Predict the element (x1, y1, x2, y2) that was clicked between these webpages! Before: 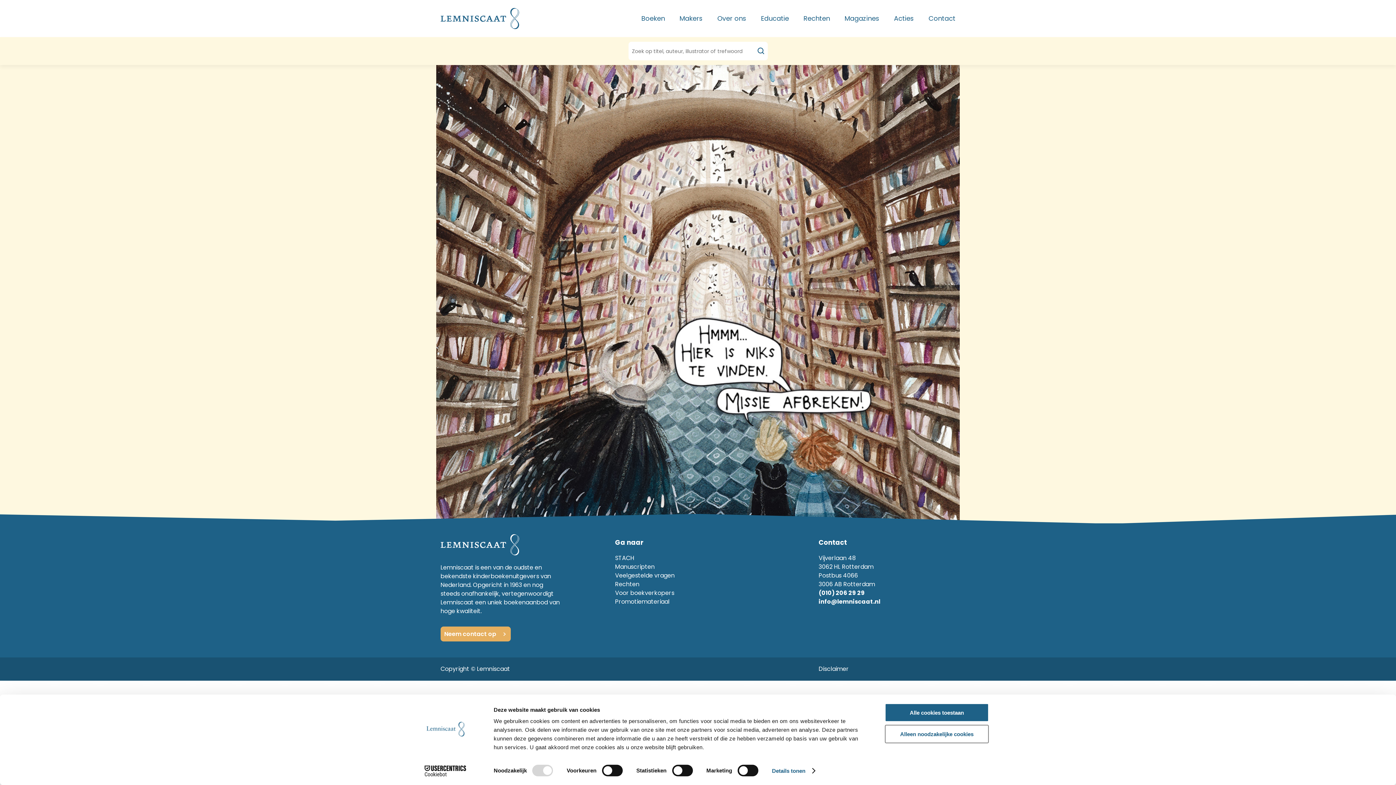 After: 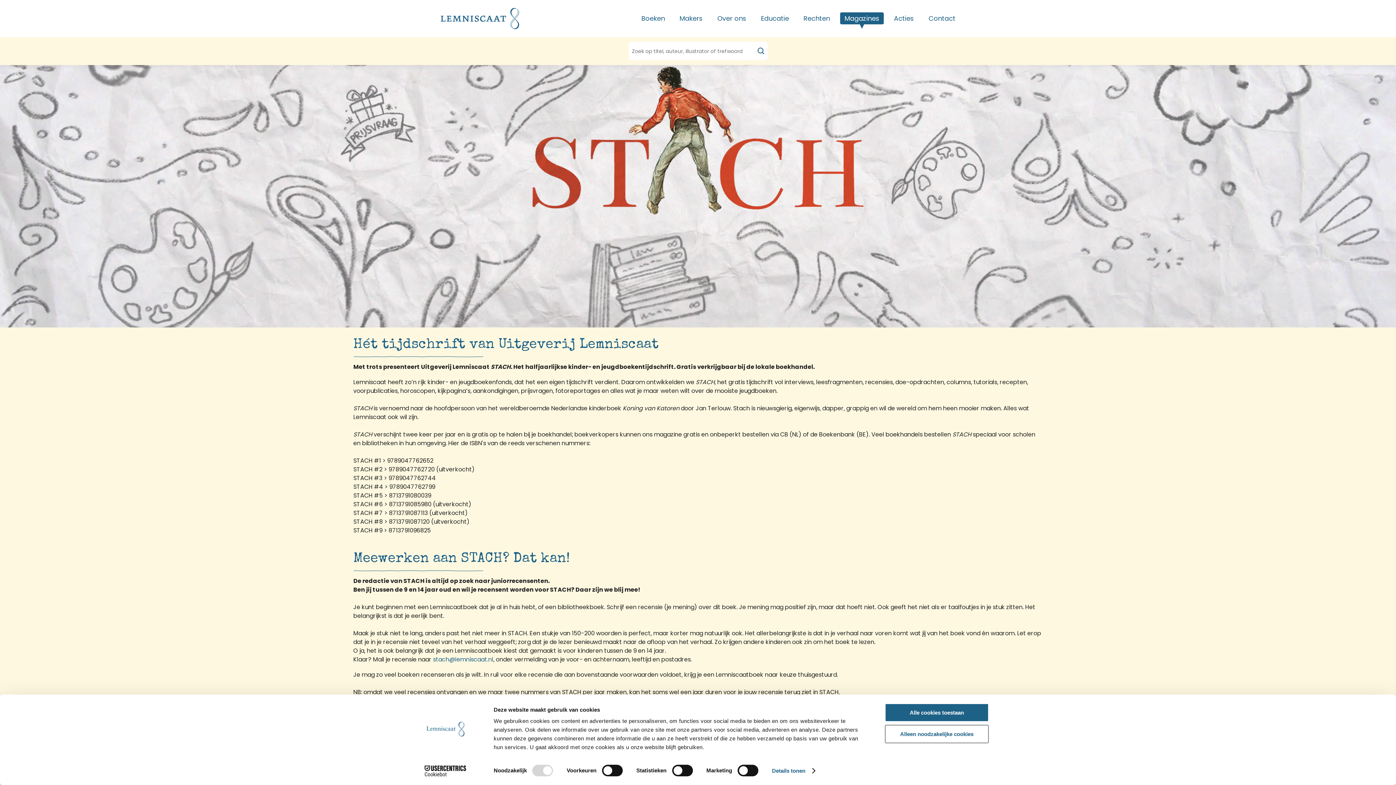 Action: label: STACH bbox: (615, 554, 634, 562)